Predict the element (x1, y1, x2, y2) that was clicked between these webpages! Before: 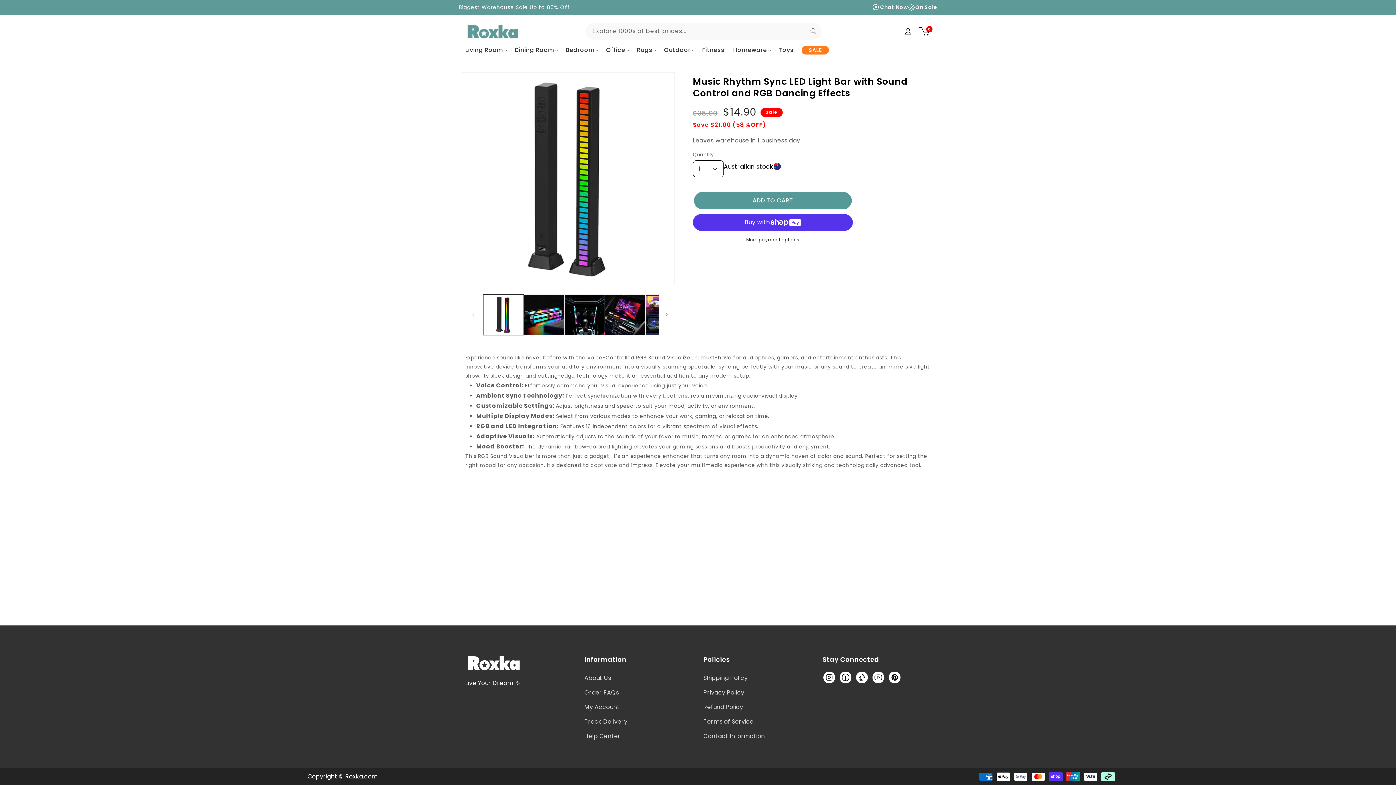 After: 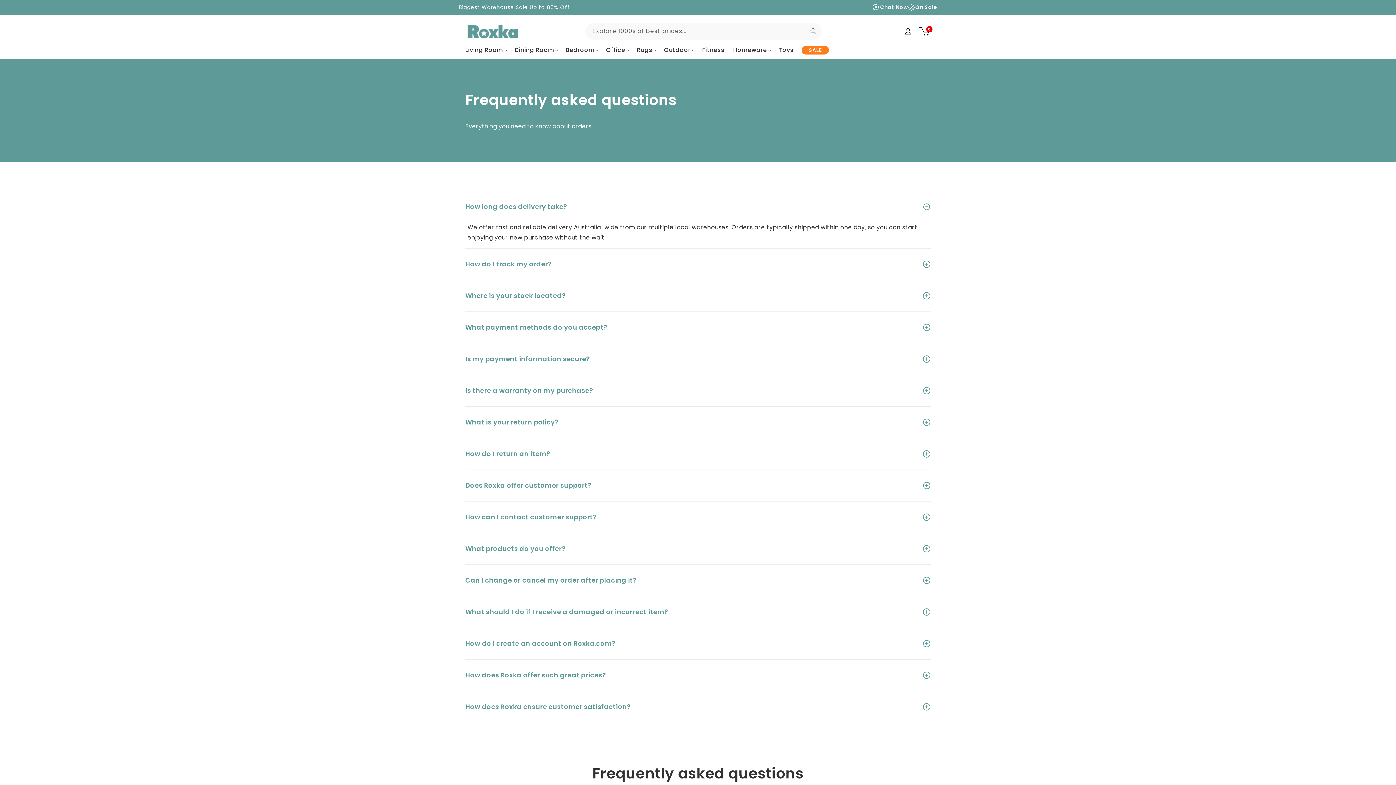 Action: bbox: (584, 684, 619, 699) label: Order FAQs